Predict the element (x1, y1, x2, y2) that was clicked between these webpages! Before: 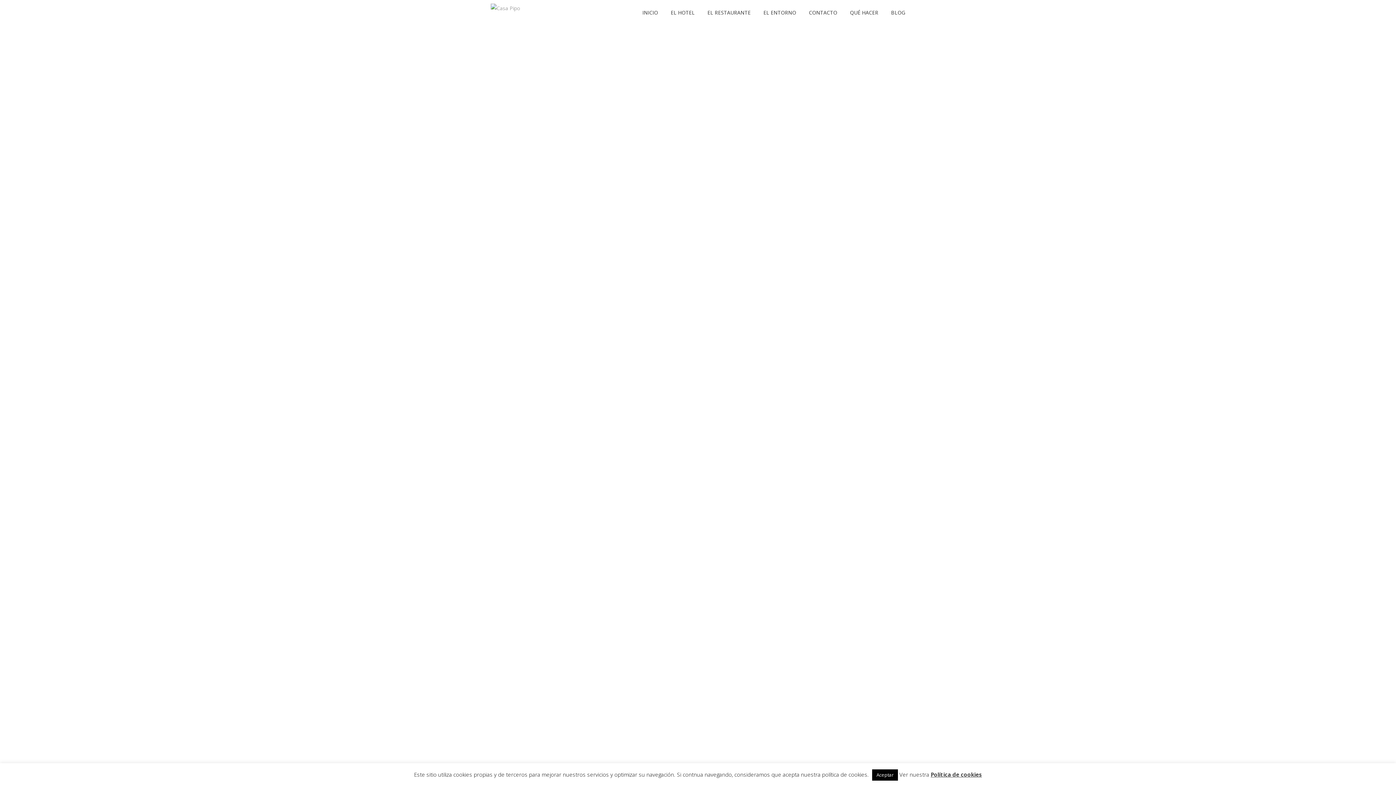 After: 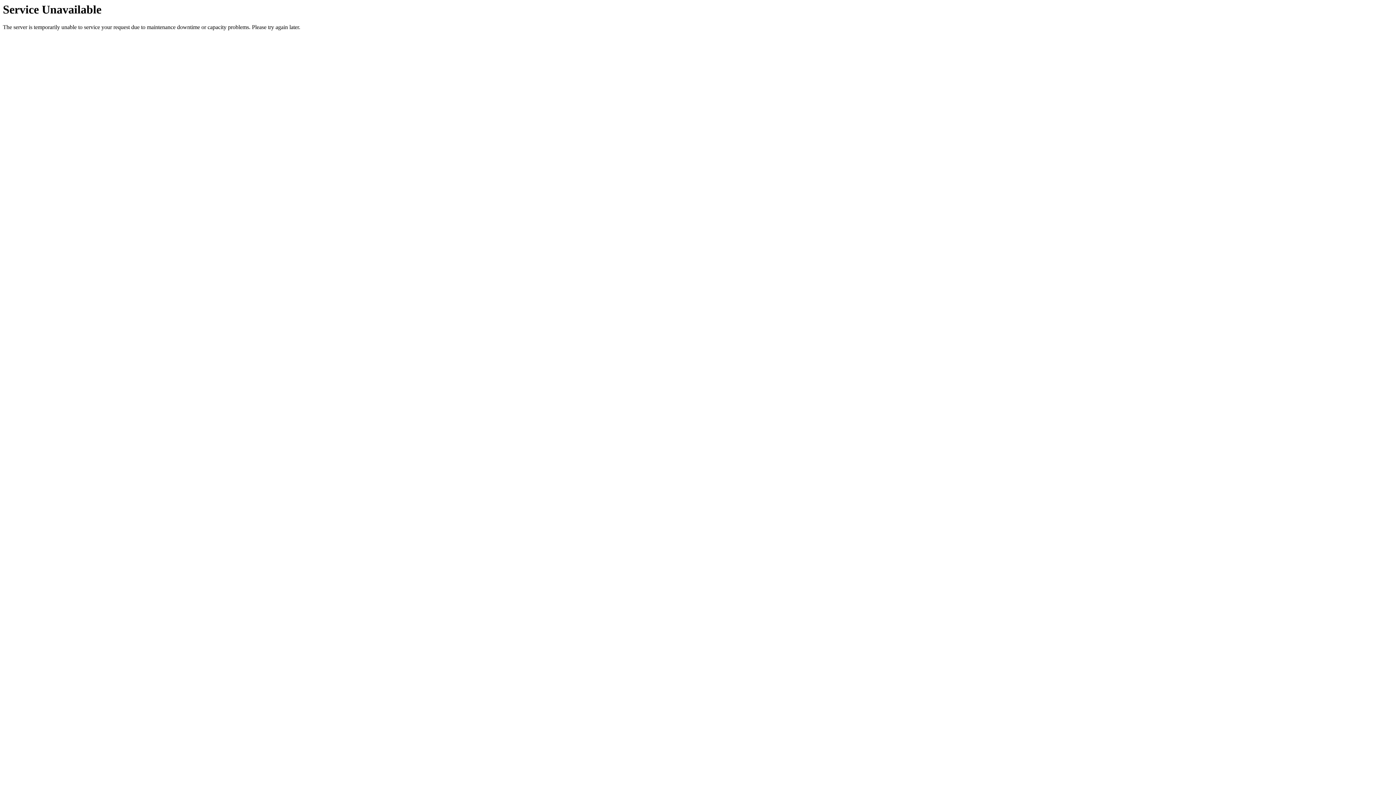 Action: bbox: (642, 0, 658, 26) label: INICIO